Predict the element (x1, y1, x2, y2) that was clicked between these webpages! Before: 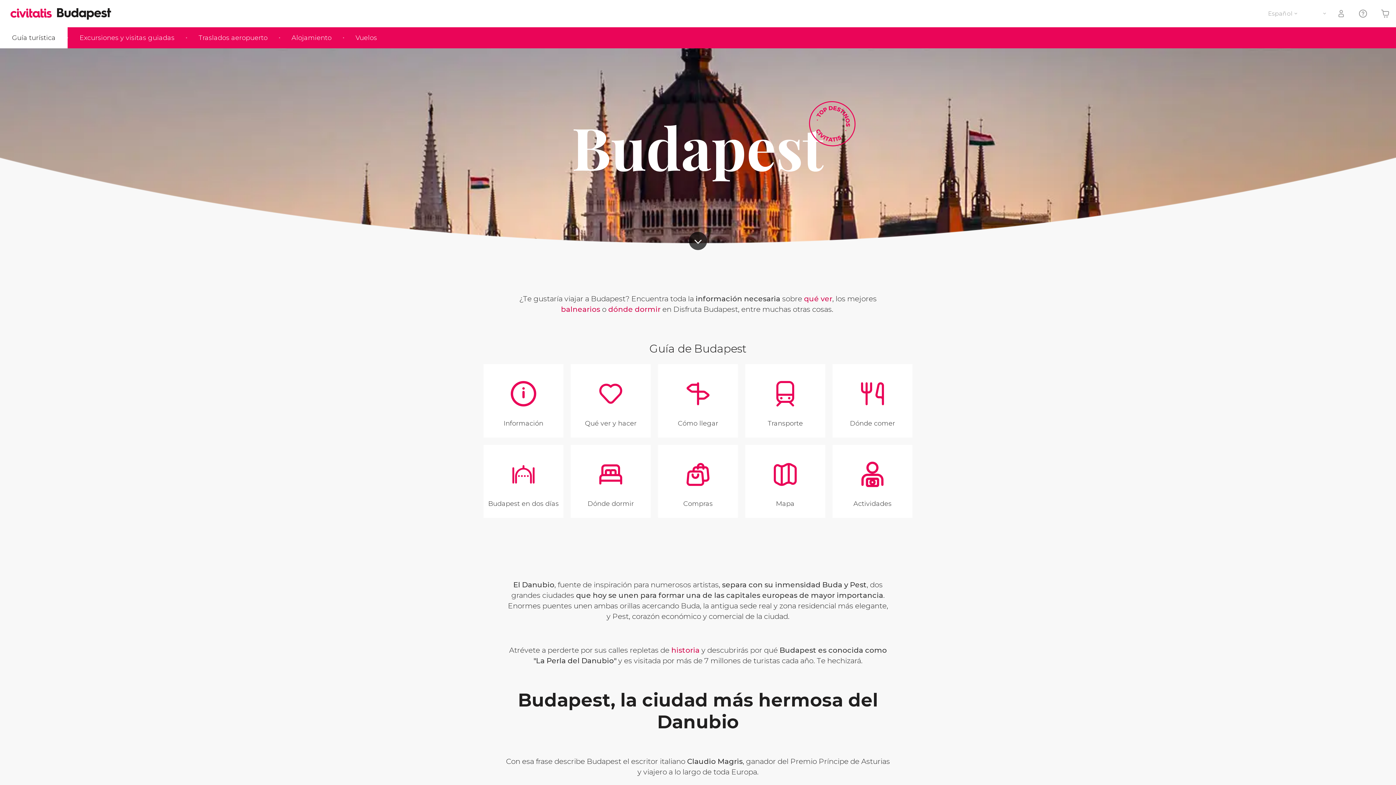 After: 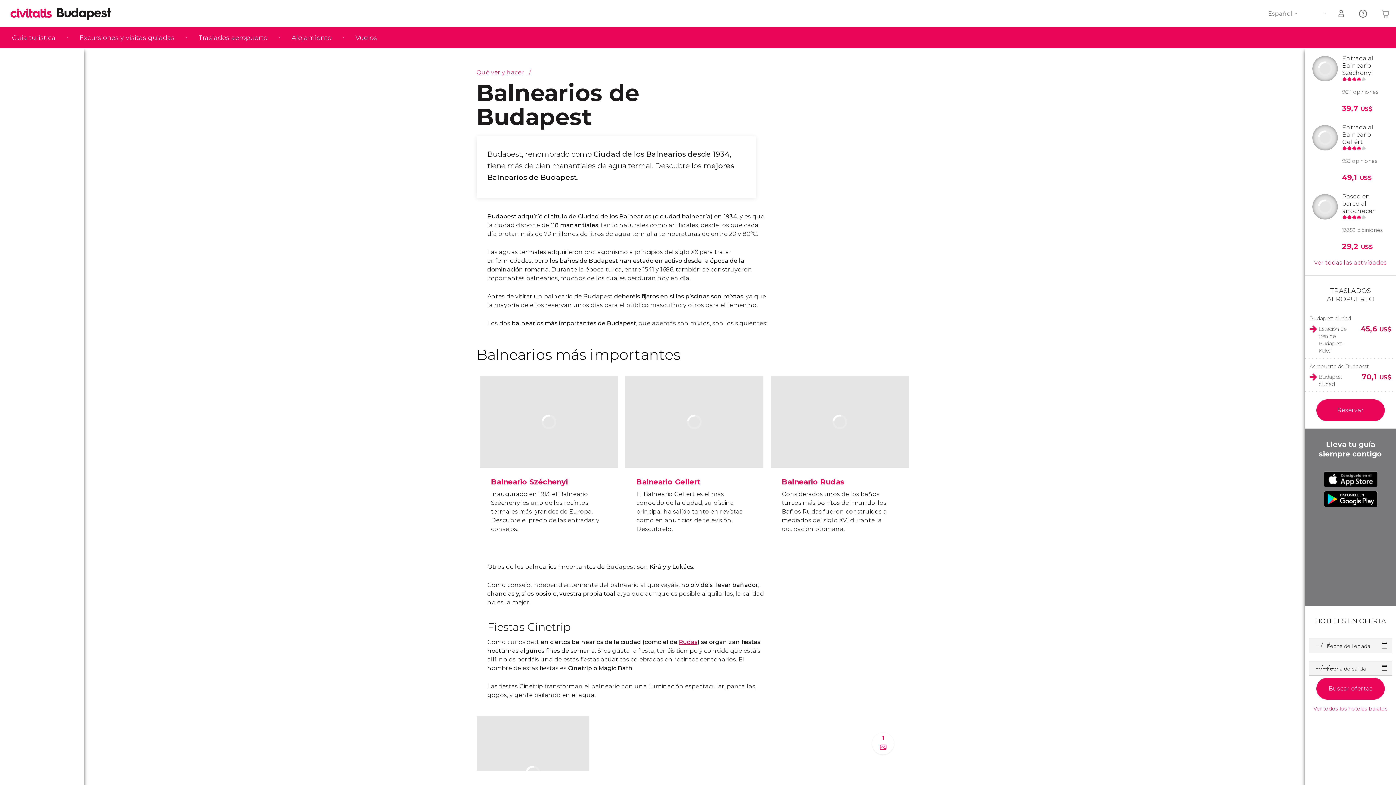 Action: bbox: (561, 305, 602, 313) label: balnearios 